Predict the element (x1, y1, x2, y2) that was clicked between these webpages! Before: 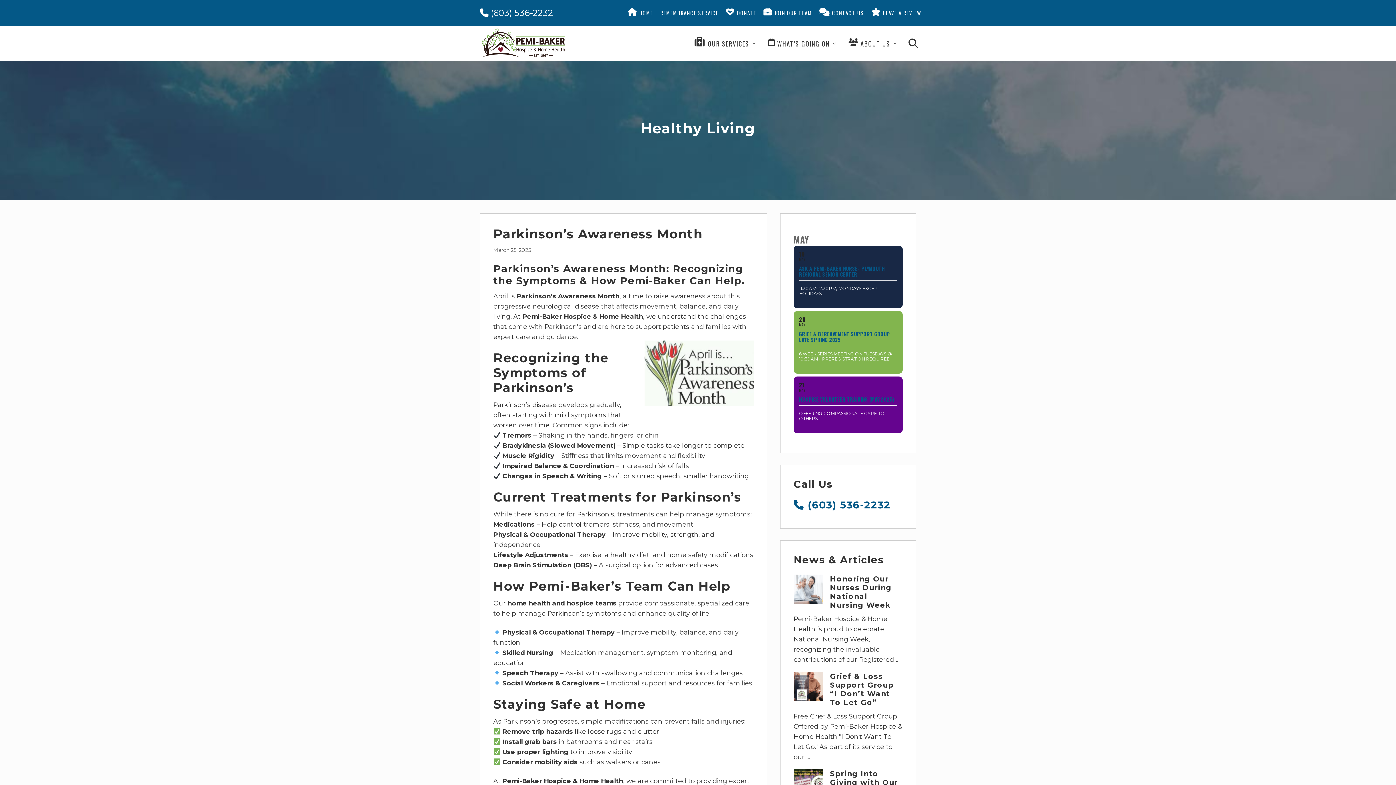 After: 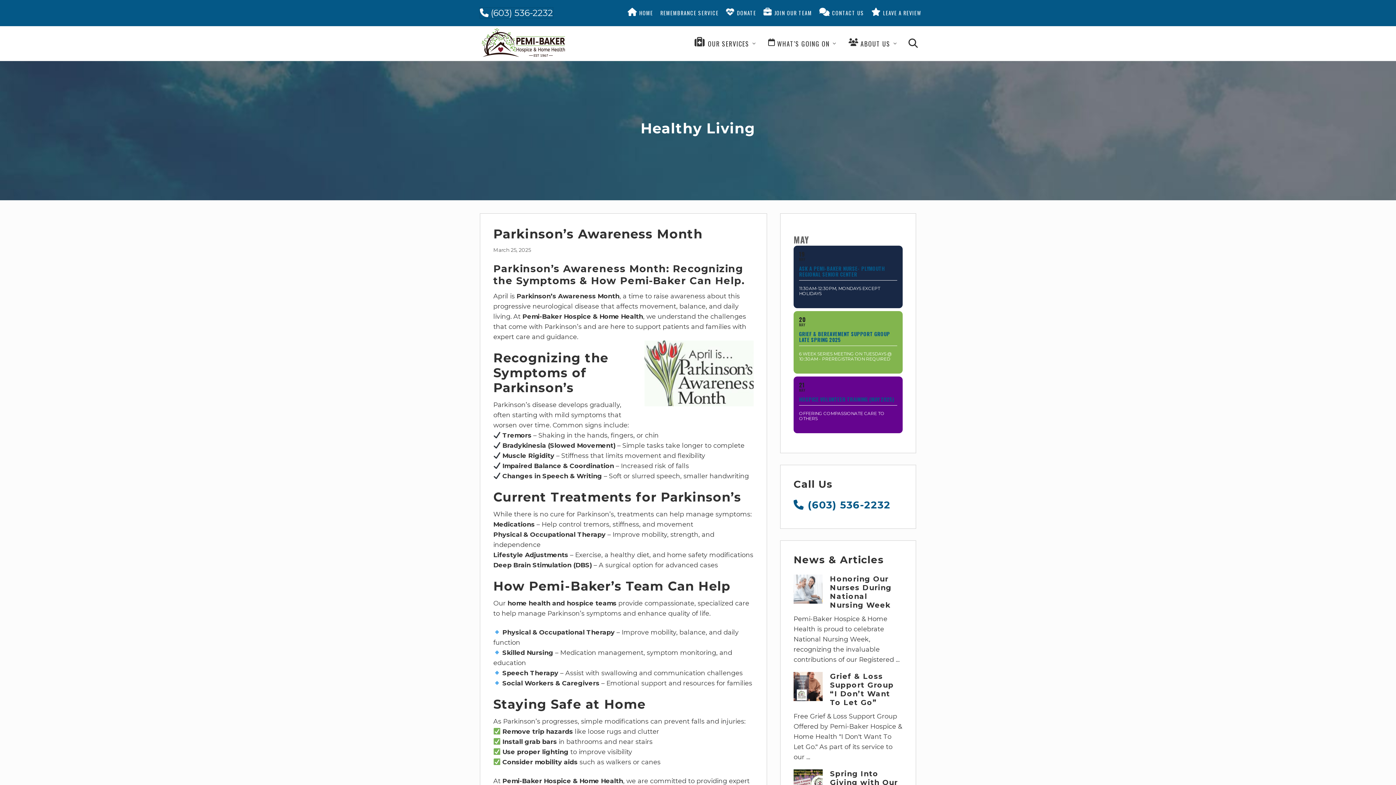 Action: bbox: (480, 7, 553, 18) label:  (603) 536-2232